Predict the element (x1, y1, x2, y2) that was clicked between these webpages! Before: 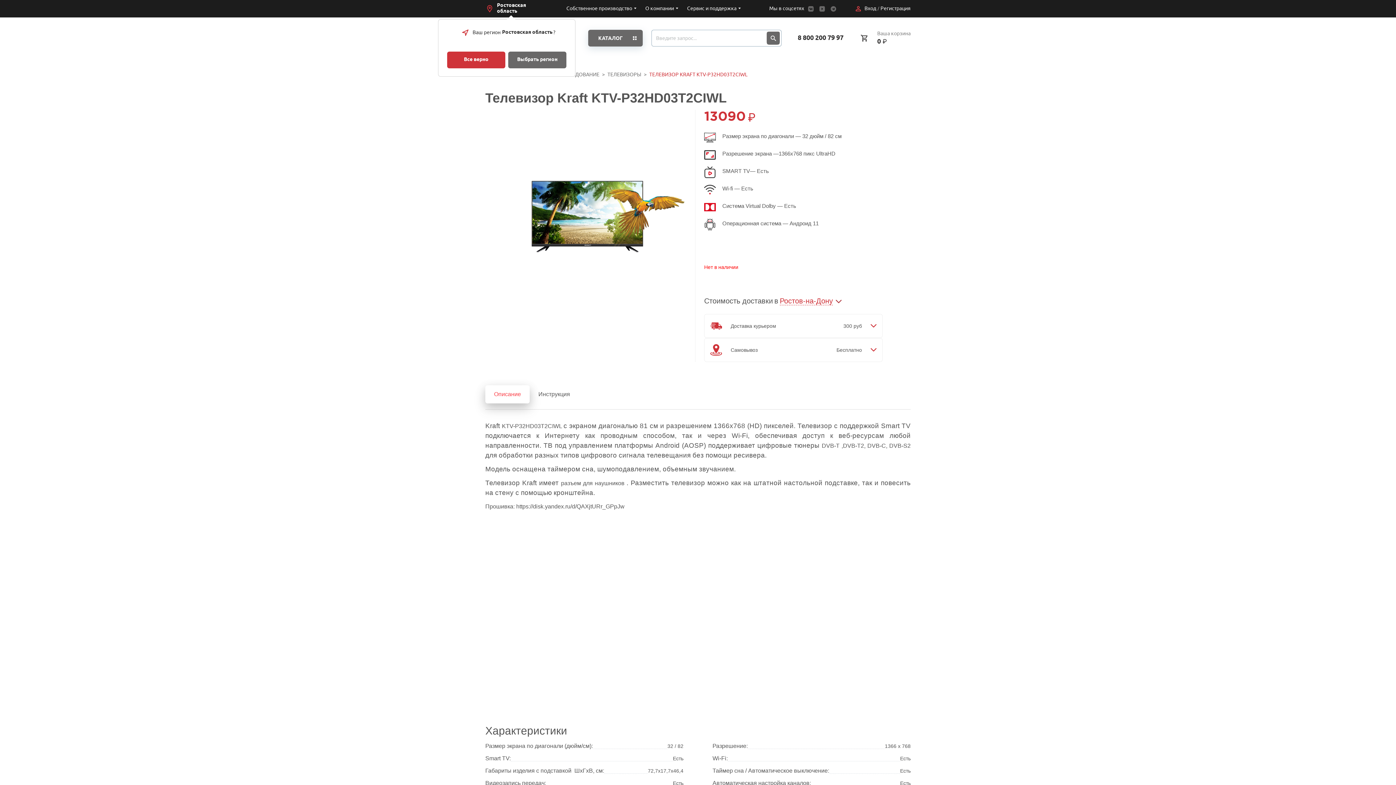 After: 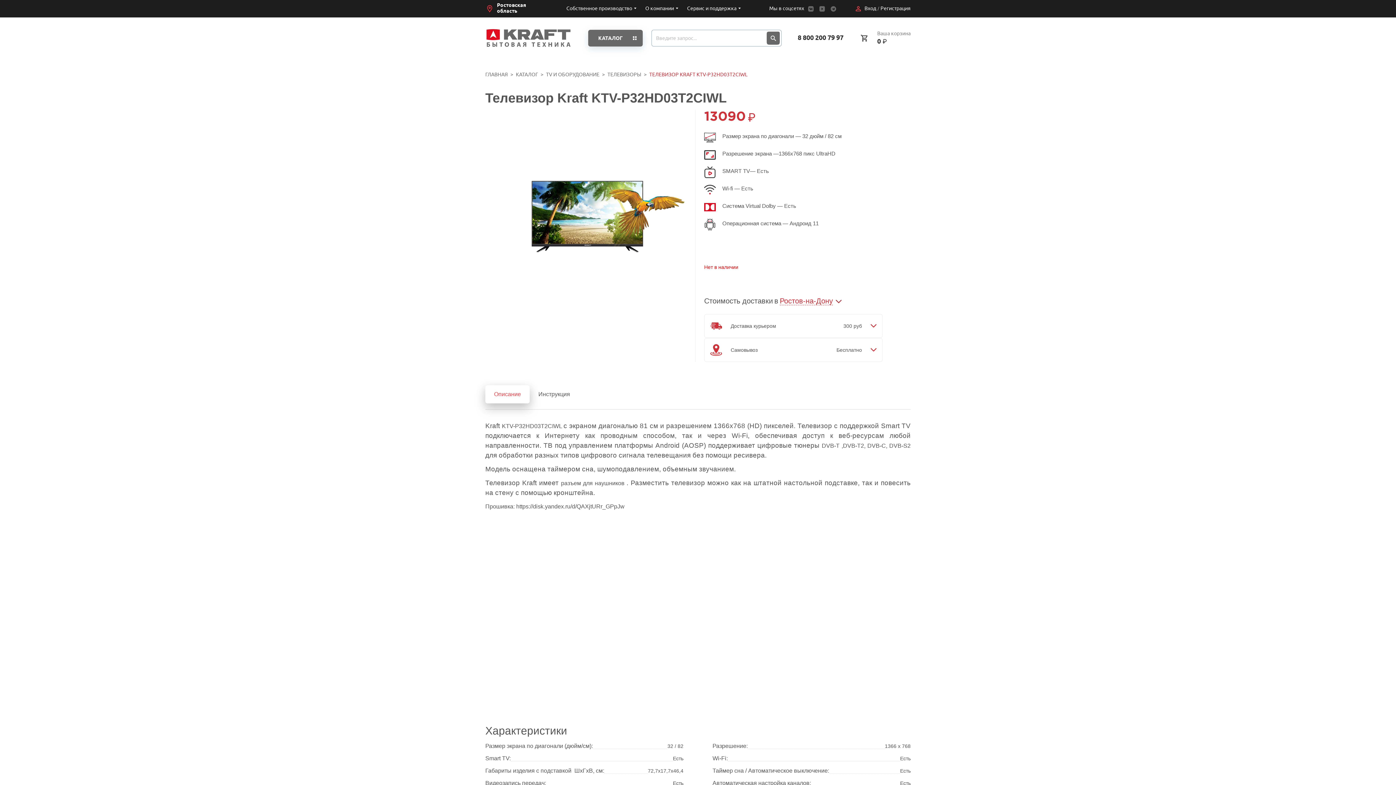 Action: bbox: (447, 51, 505, 68) label: Все верно